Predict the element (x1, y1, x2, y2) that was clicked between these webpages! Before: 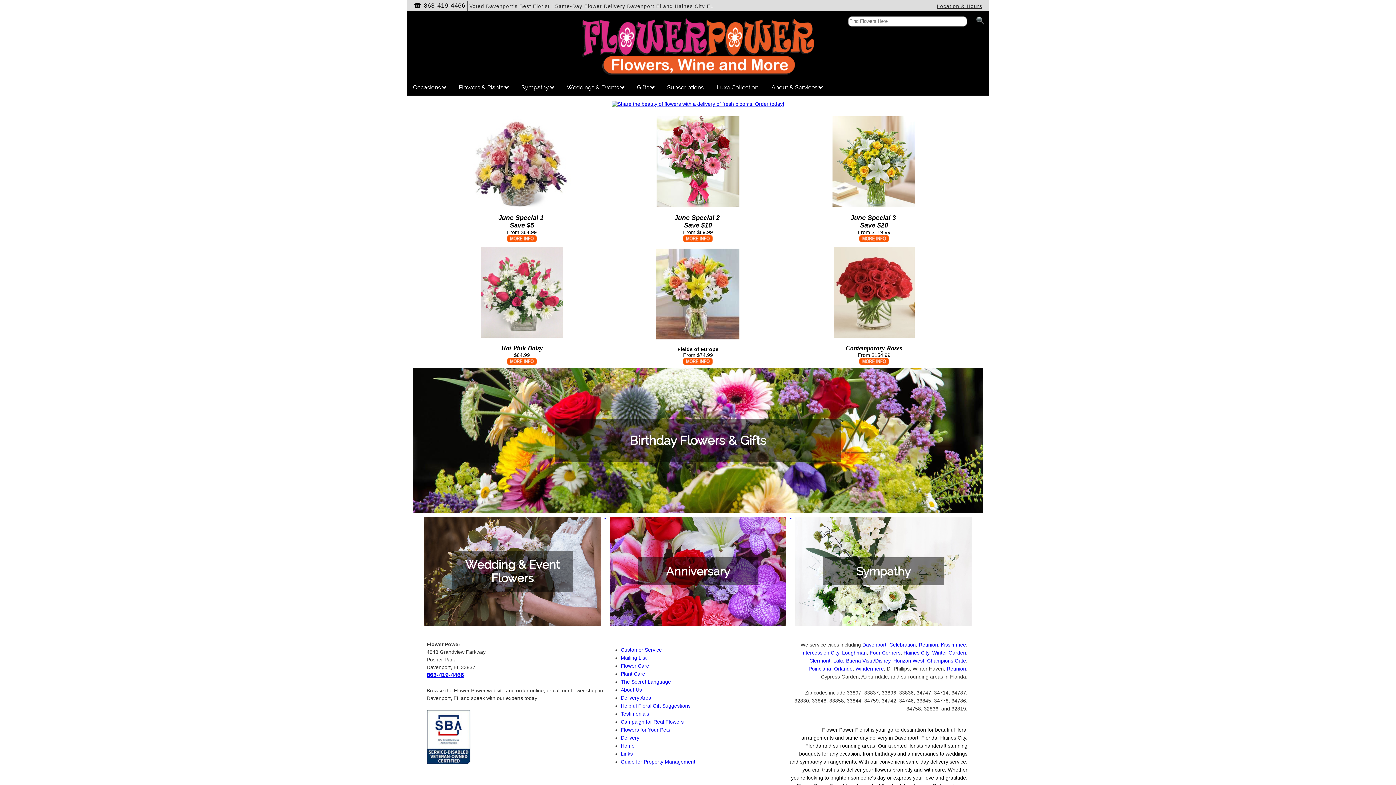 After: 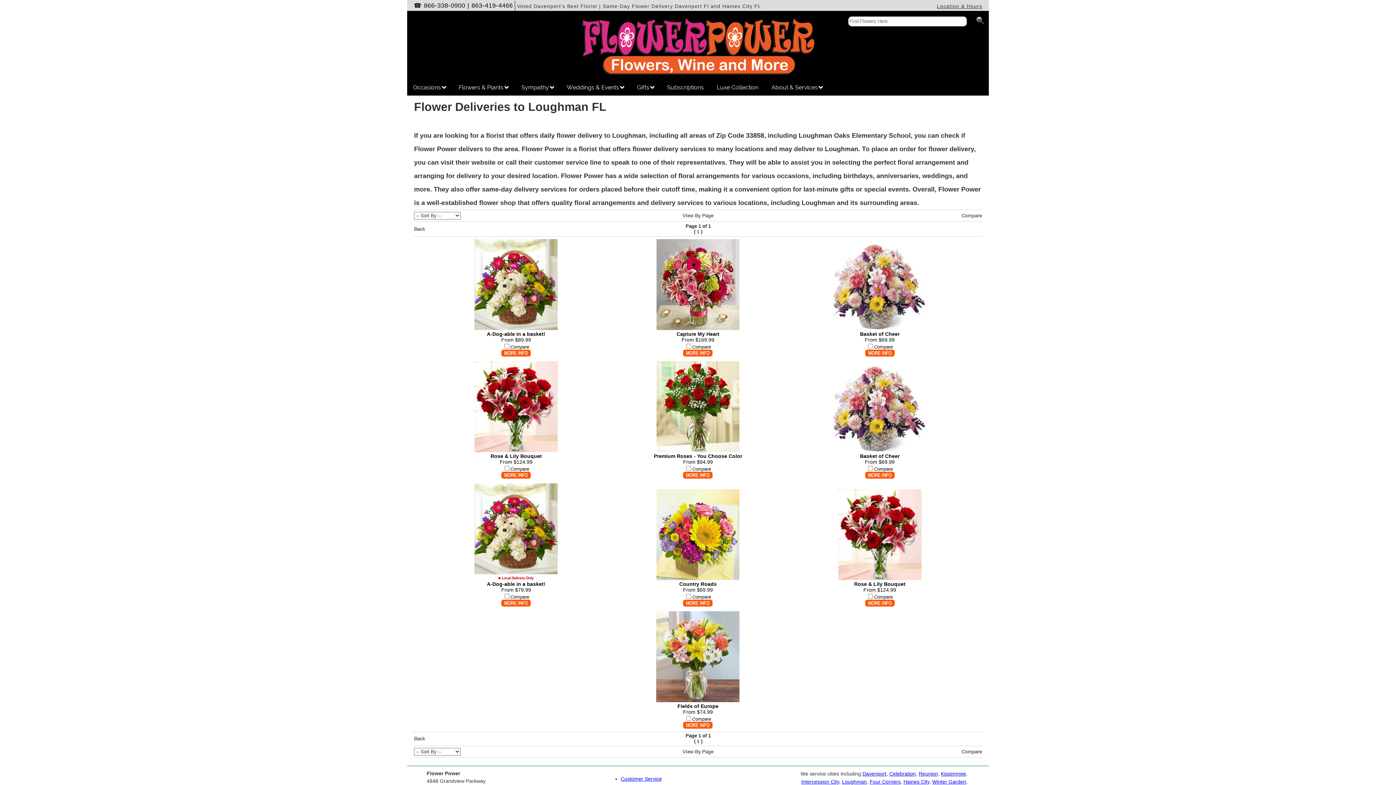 Action: bbox: (842, 650, 866, 656) label: Loughman